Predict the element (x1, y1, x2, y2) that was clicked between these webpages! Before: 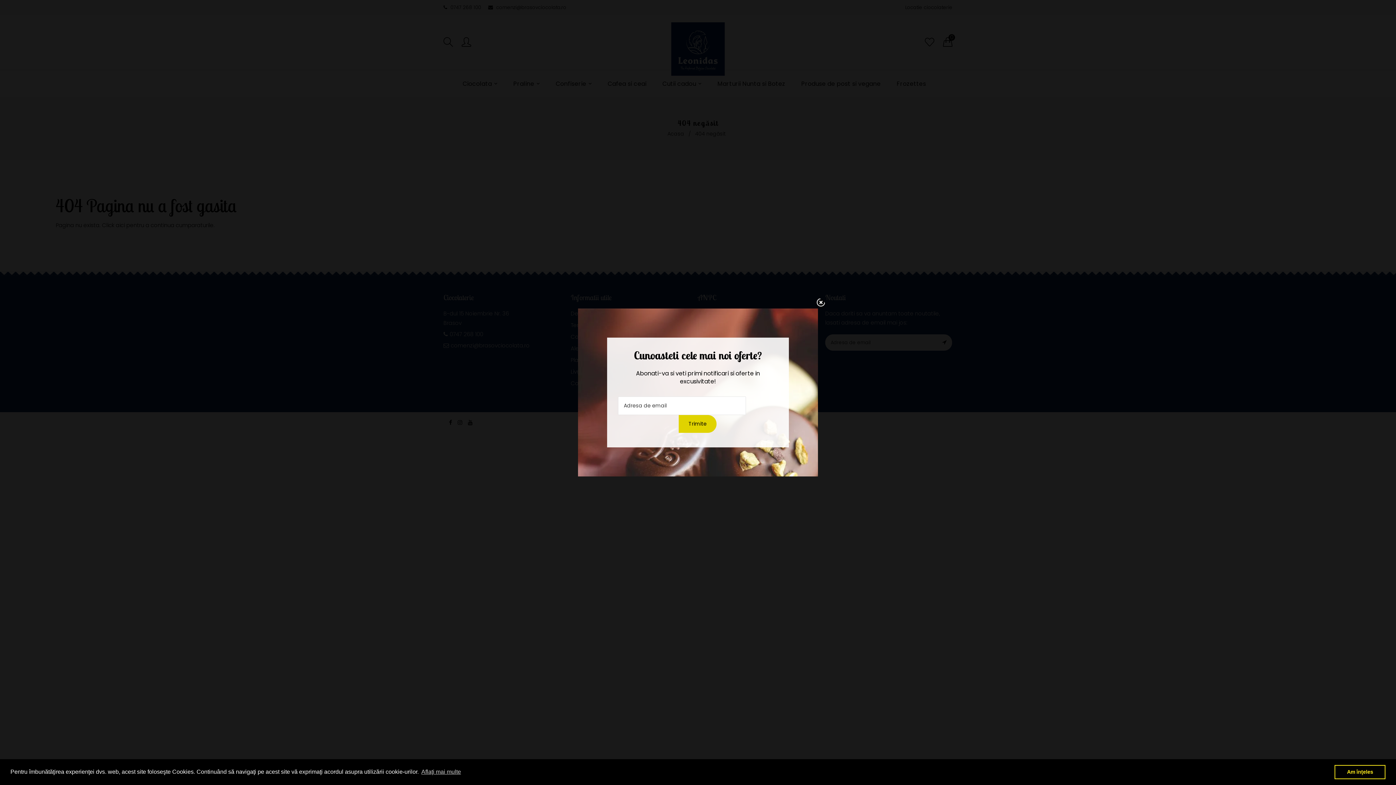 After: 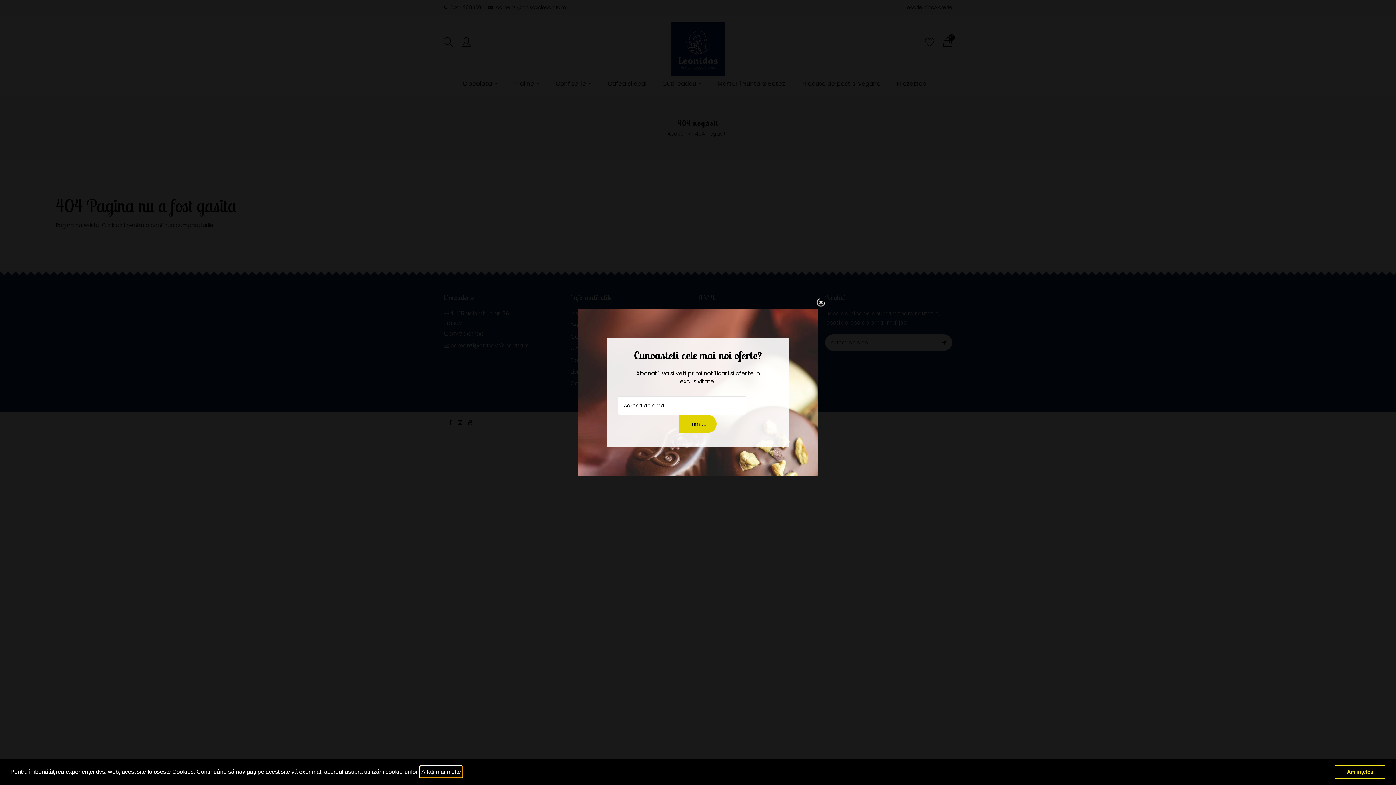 Action: label: learn more about cookies bbox: (420, 766, 462, 777)